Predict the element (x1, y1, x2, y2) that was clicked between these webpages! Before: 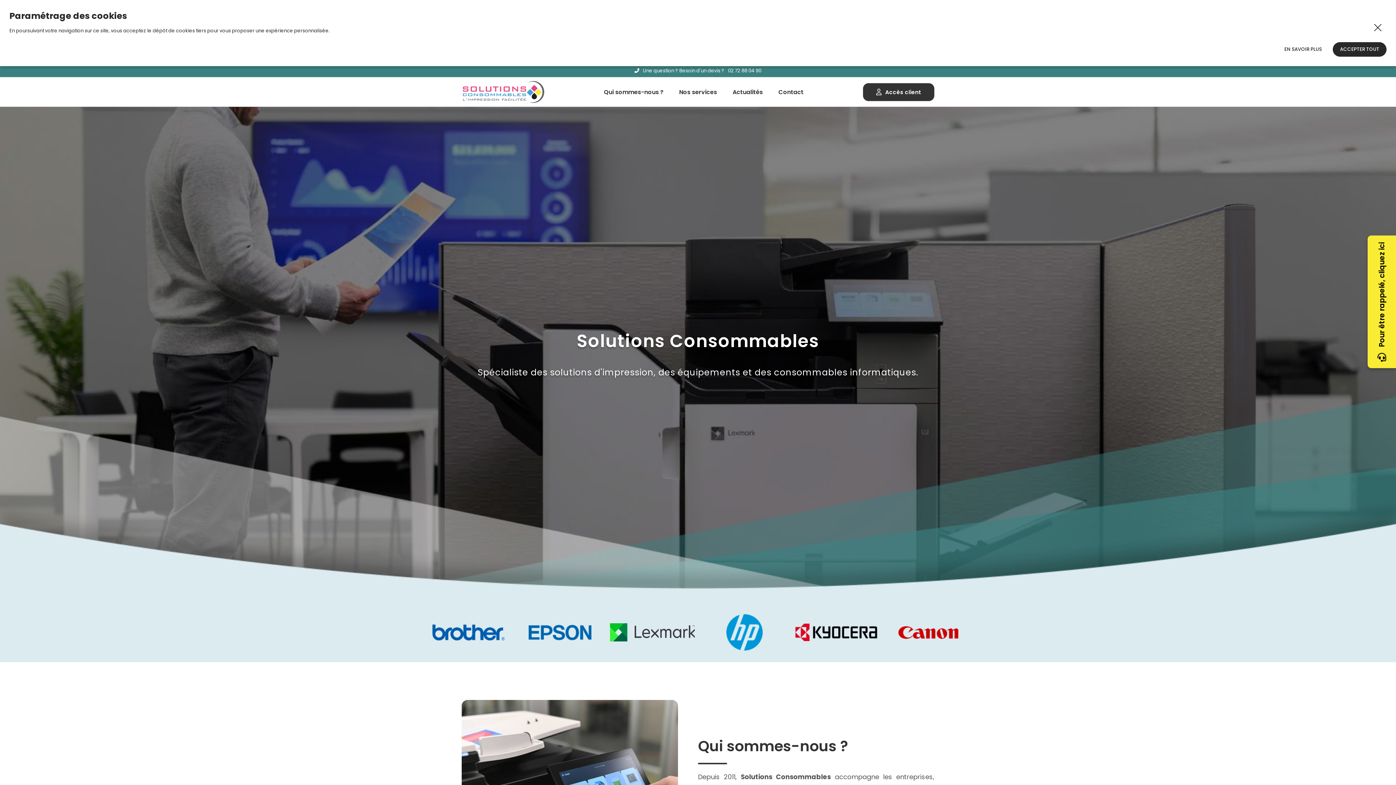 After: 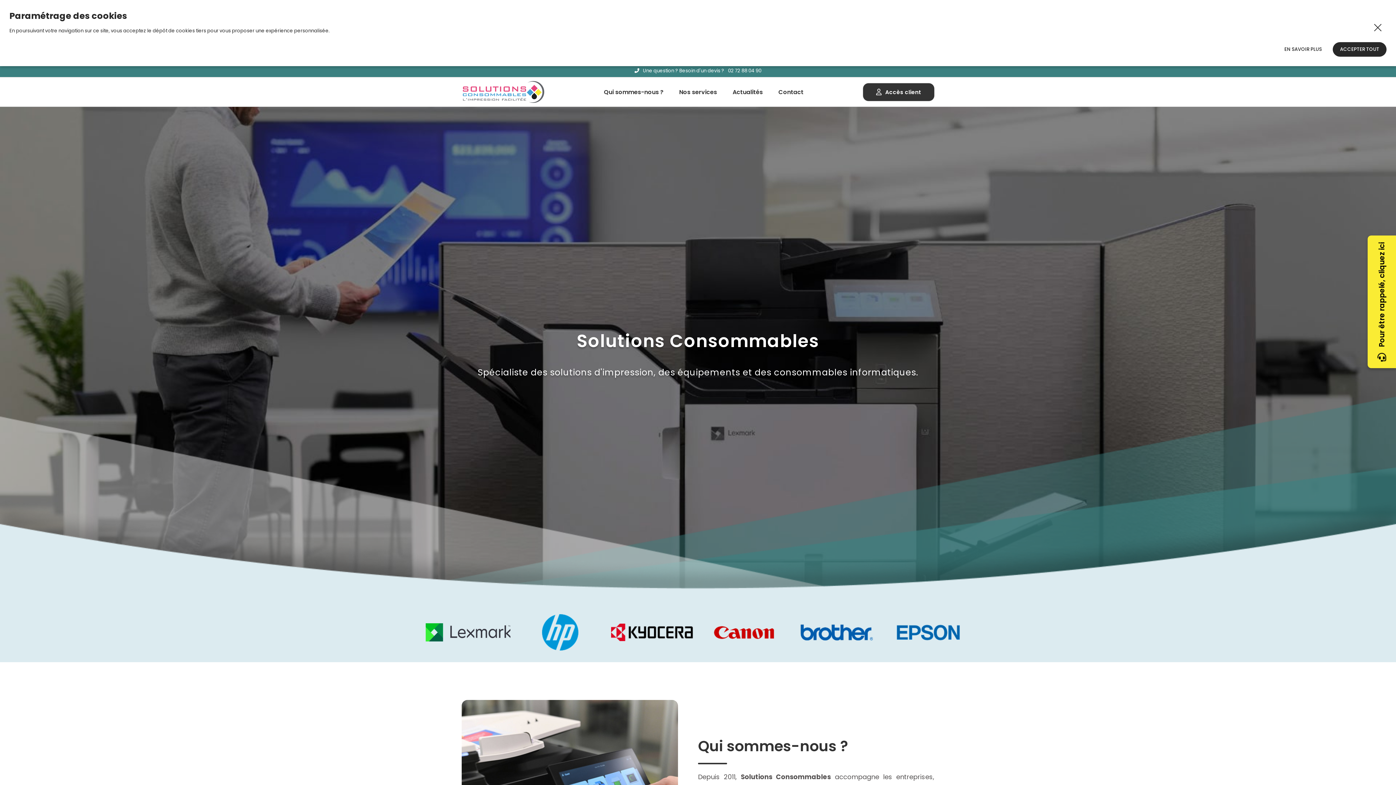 Action: label: 02 72 88 04 90 bbox: (728, 67, 761, 74)